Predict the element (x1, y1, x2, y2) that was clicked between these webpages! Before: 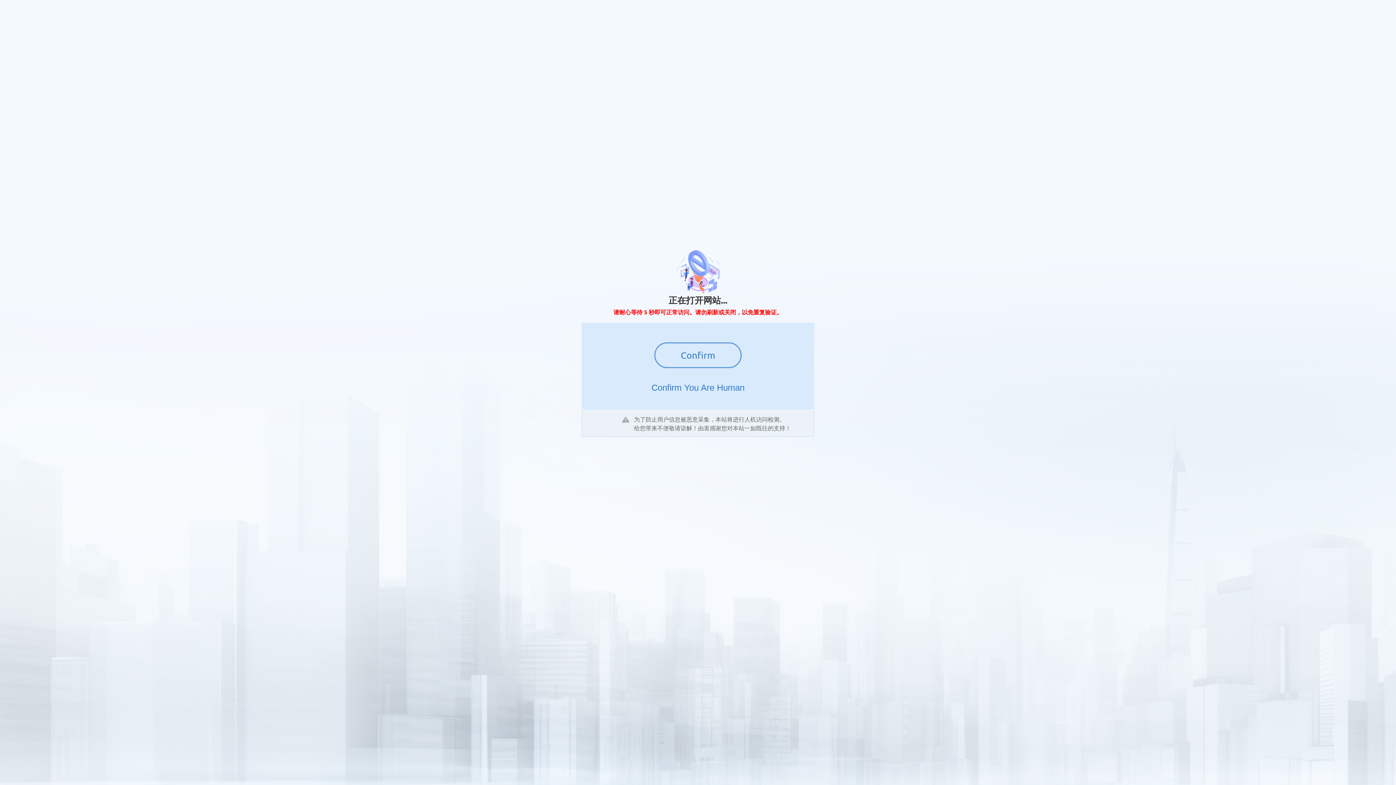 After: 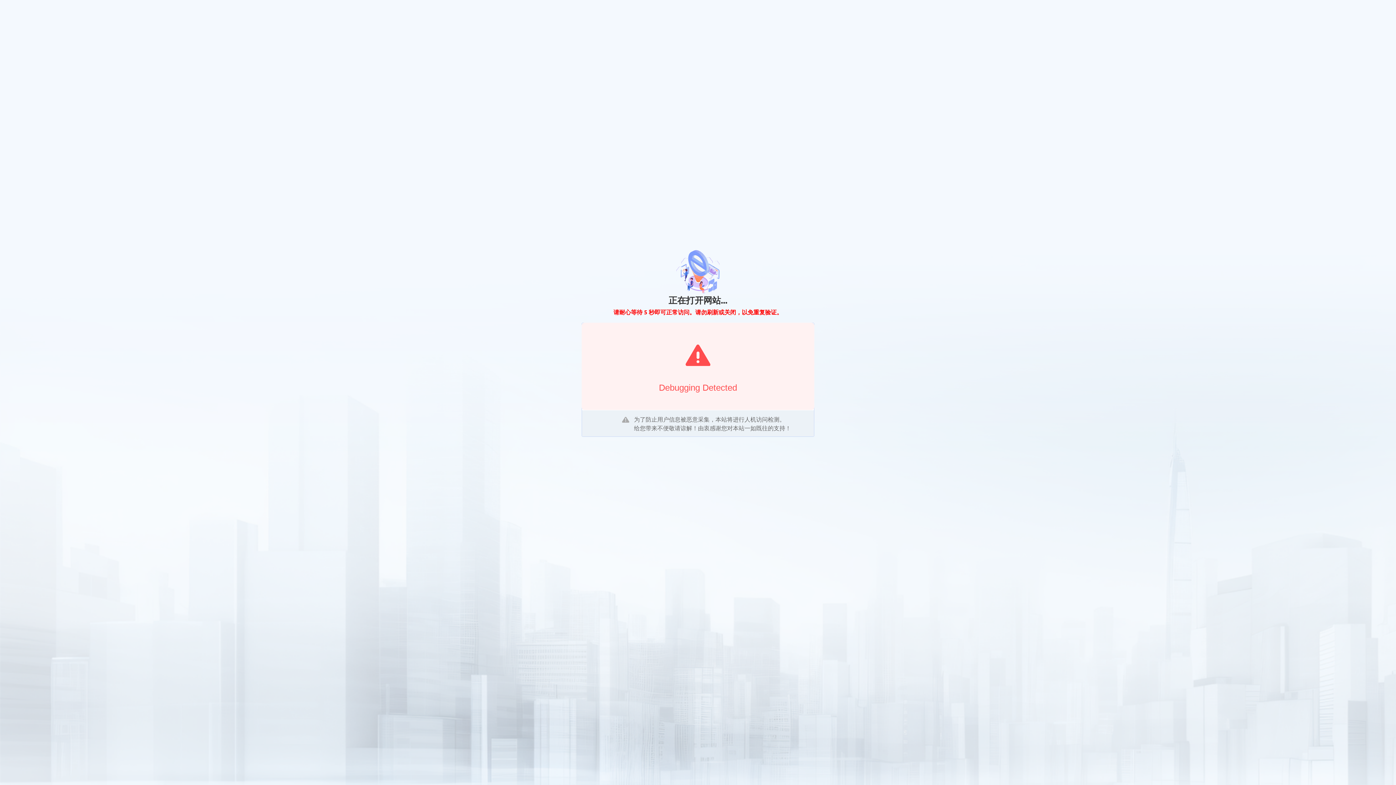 Action: bbox: (654, 342, 741, 368) label: Confirm